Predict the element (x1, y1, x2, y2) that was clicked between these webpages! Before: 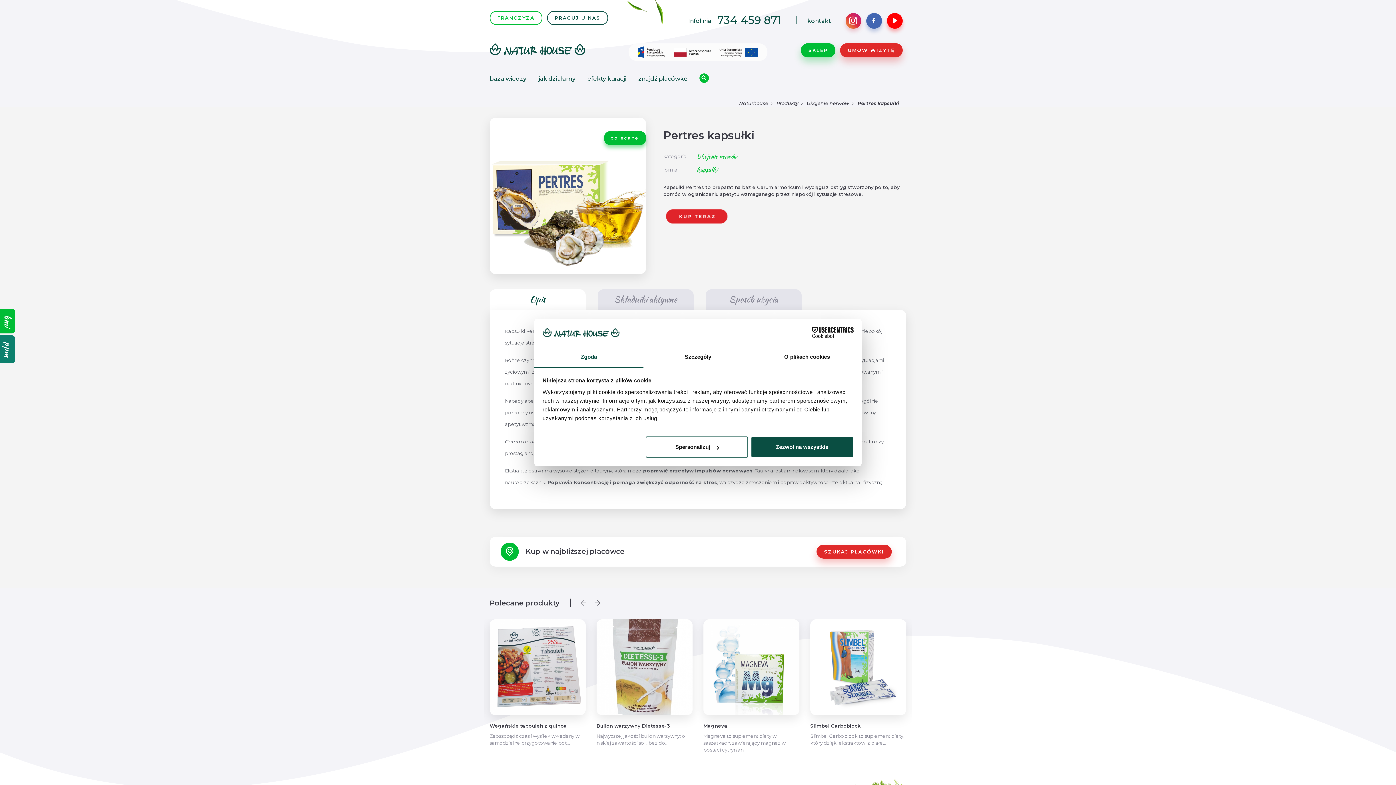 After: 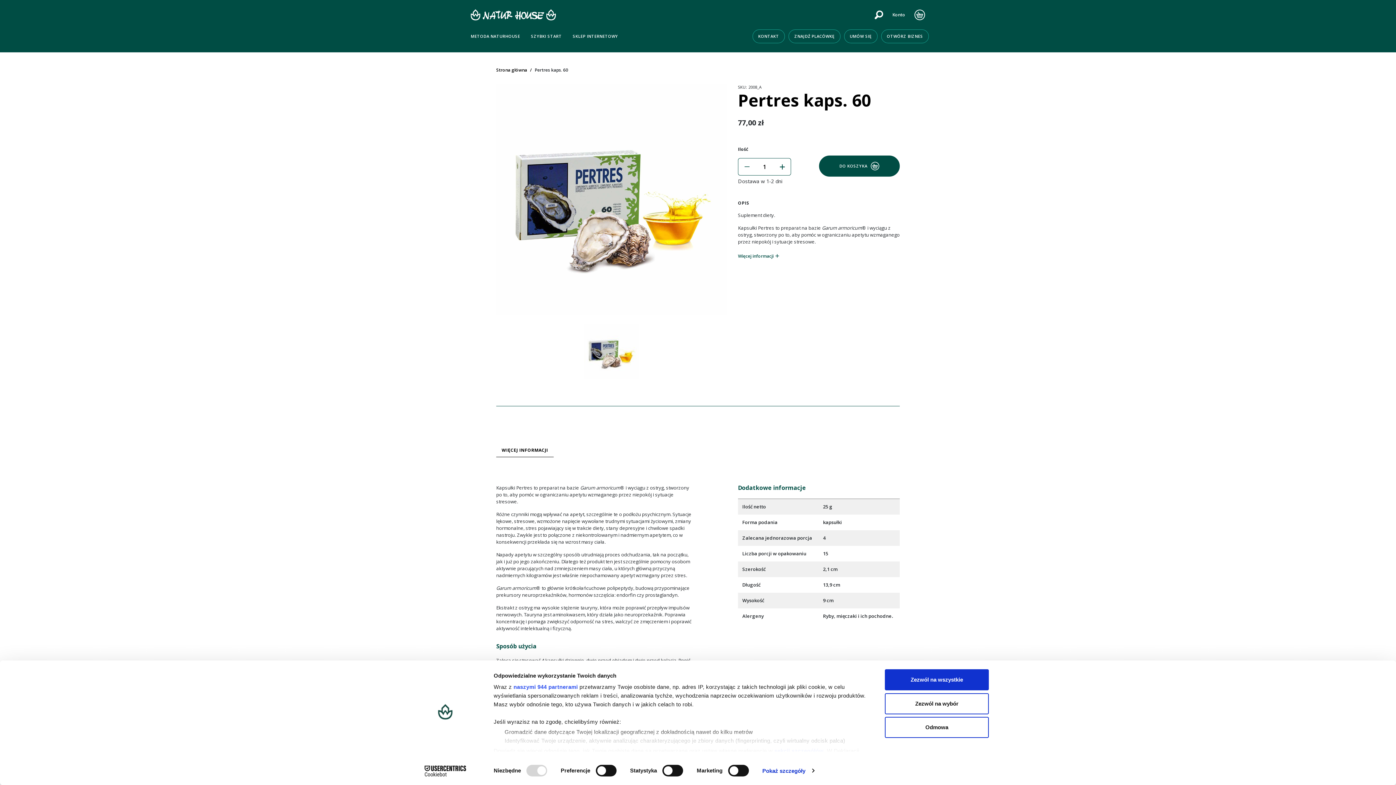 Action: bbox: (663, 213, 731, 219)